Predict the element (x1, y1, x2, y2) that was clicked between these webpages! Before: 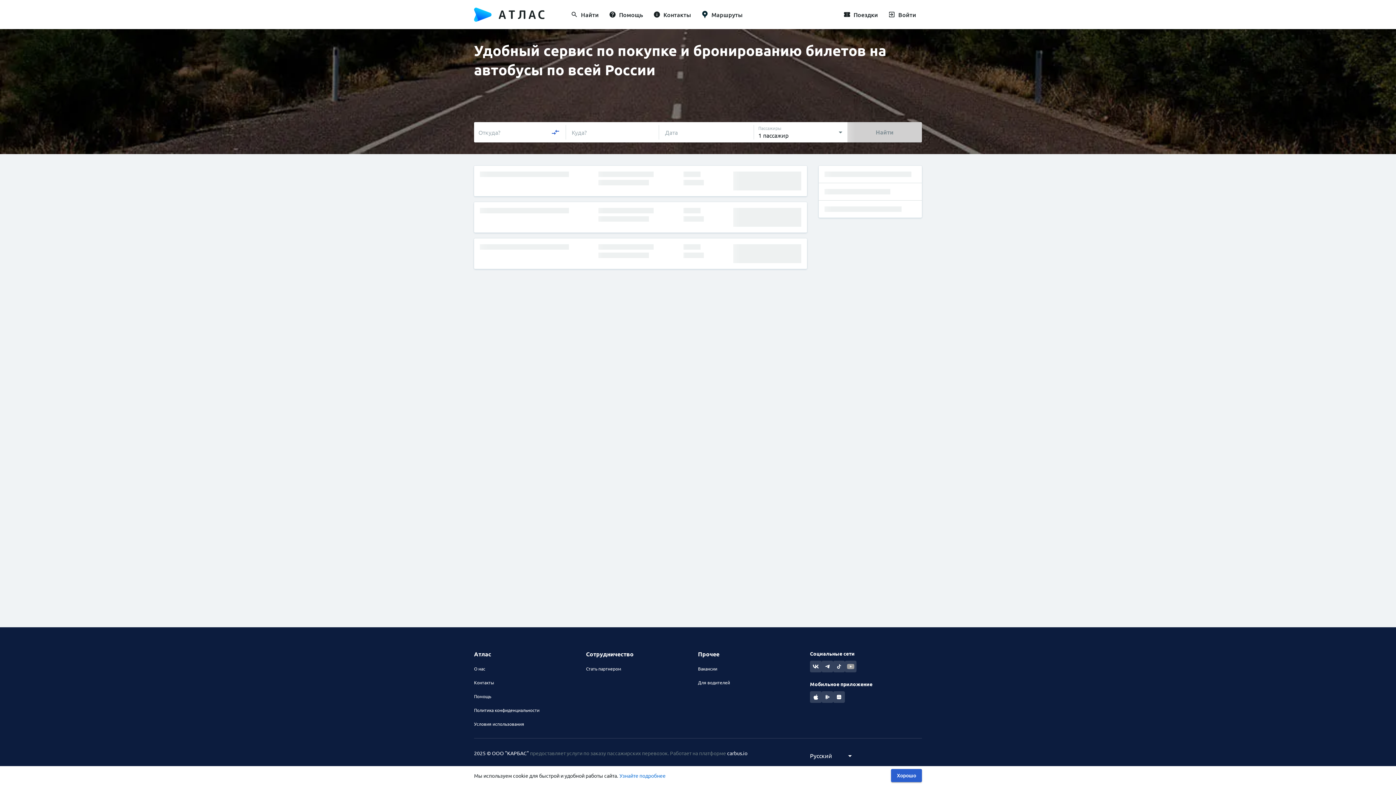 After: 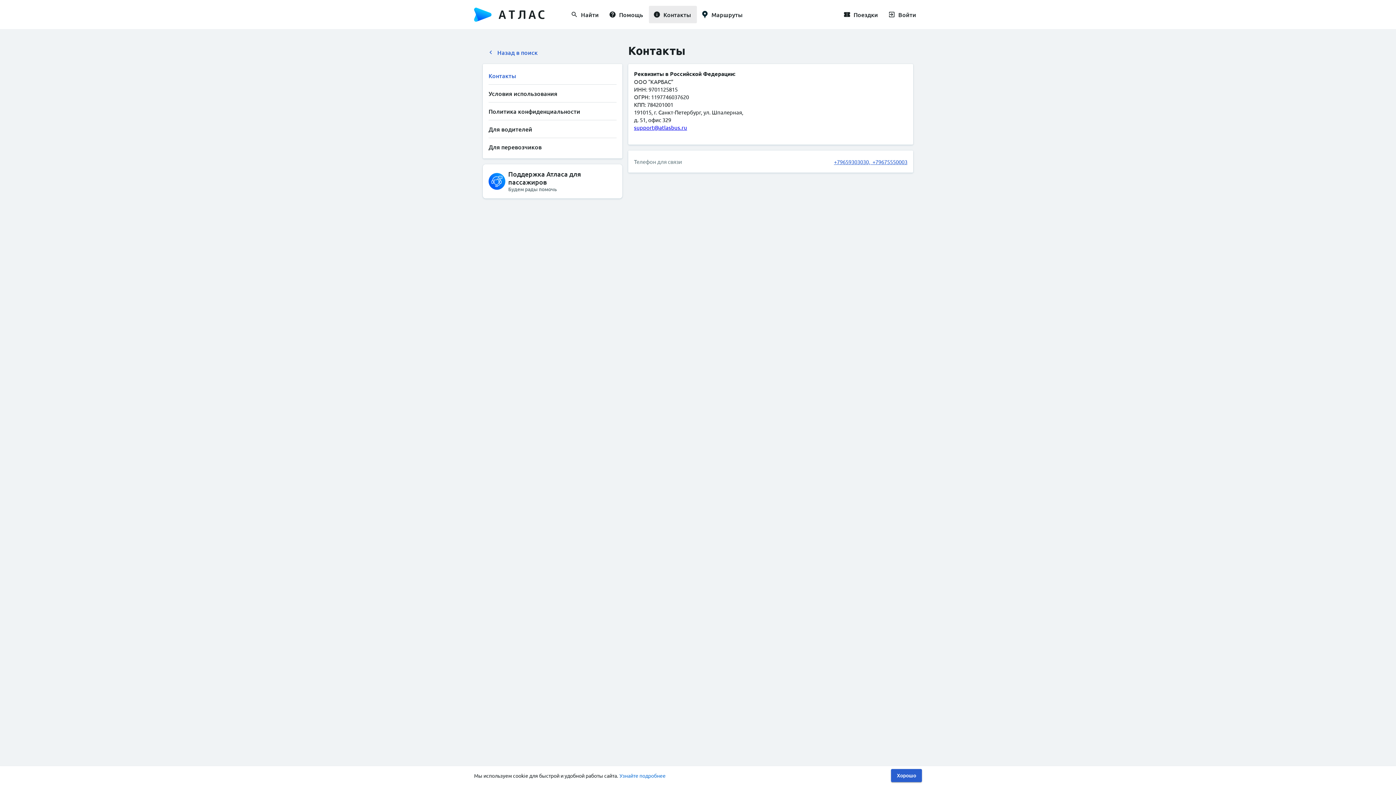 Action: bbox: (649, 5, 697, 23) label: Контакты